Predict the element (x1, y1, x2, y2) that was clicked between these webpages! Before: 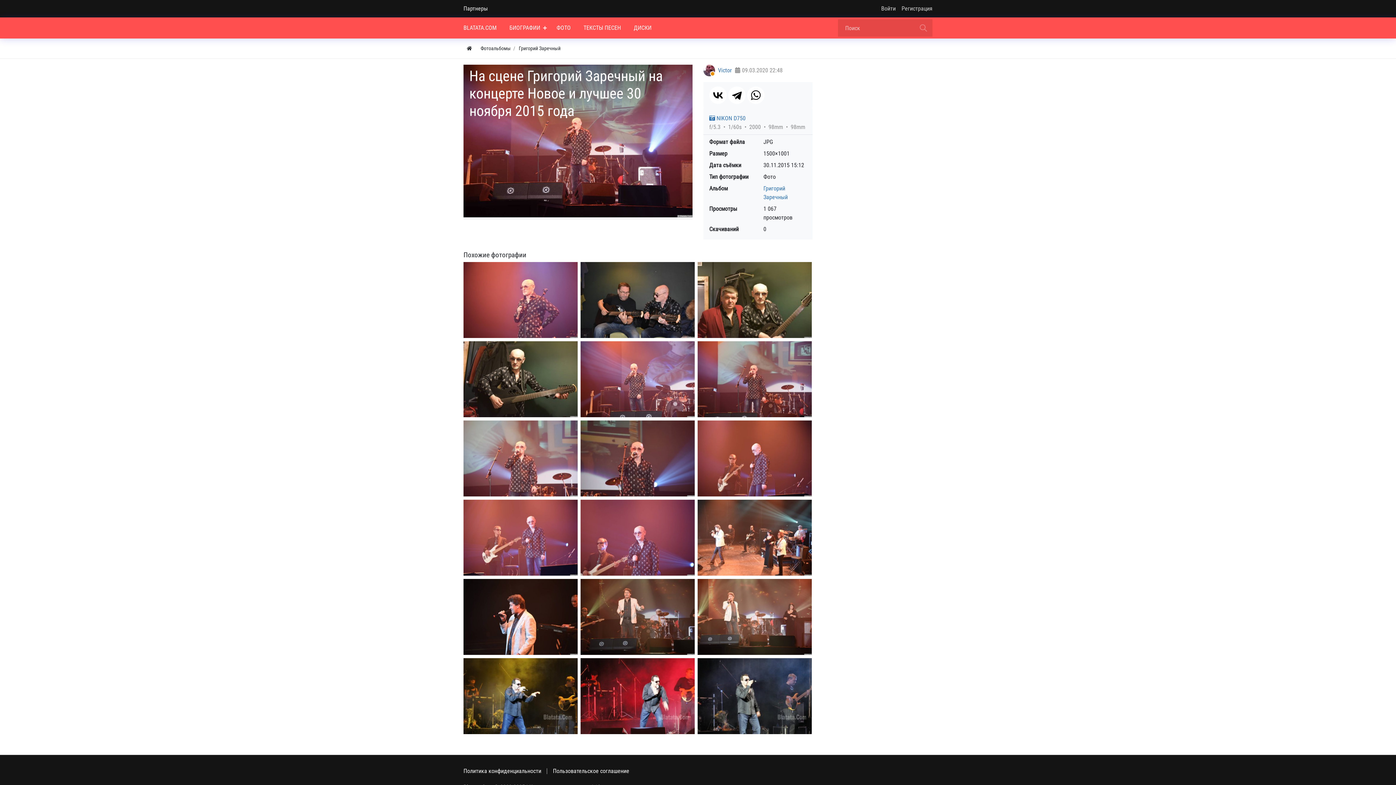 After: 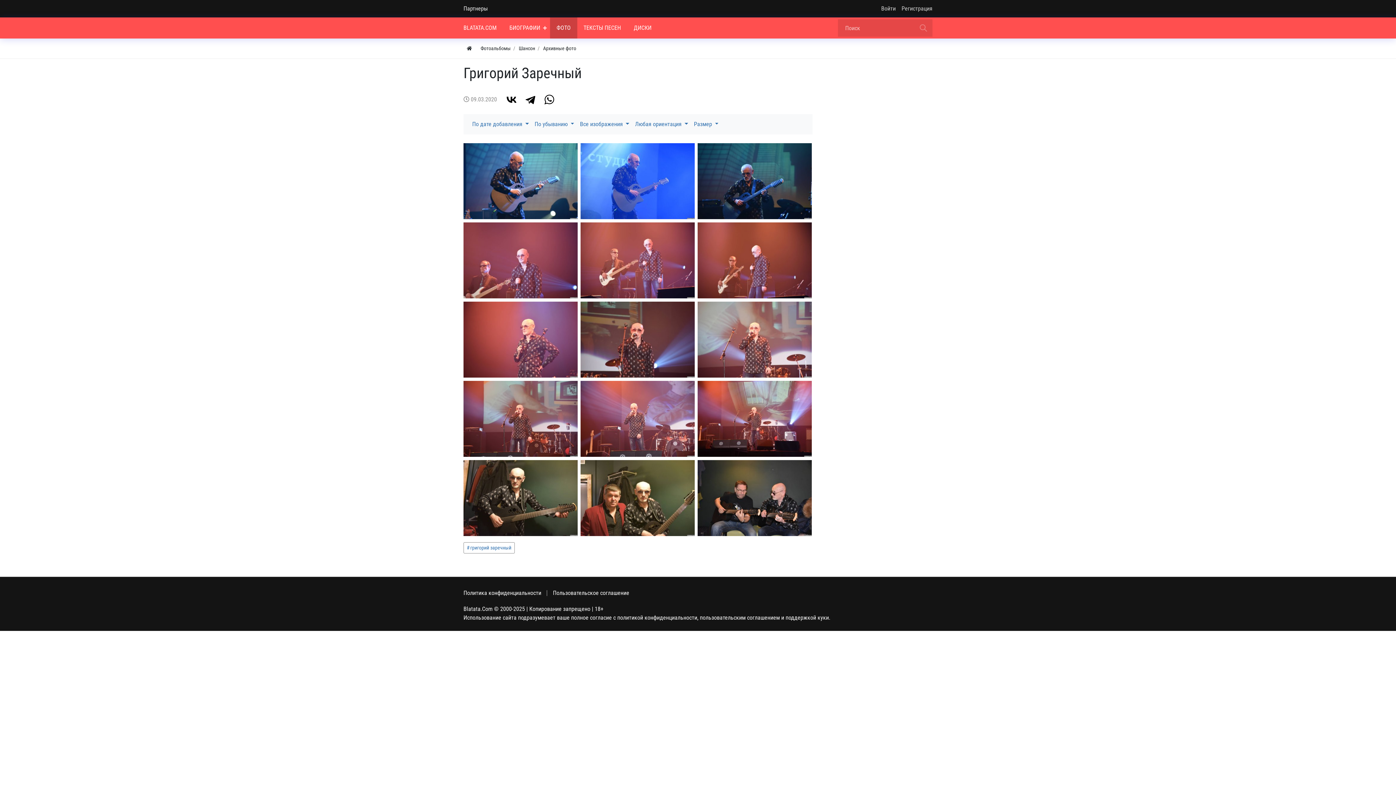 Action: bbox: (518, 45, 560, 51) label: Григорий Заречный